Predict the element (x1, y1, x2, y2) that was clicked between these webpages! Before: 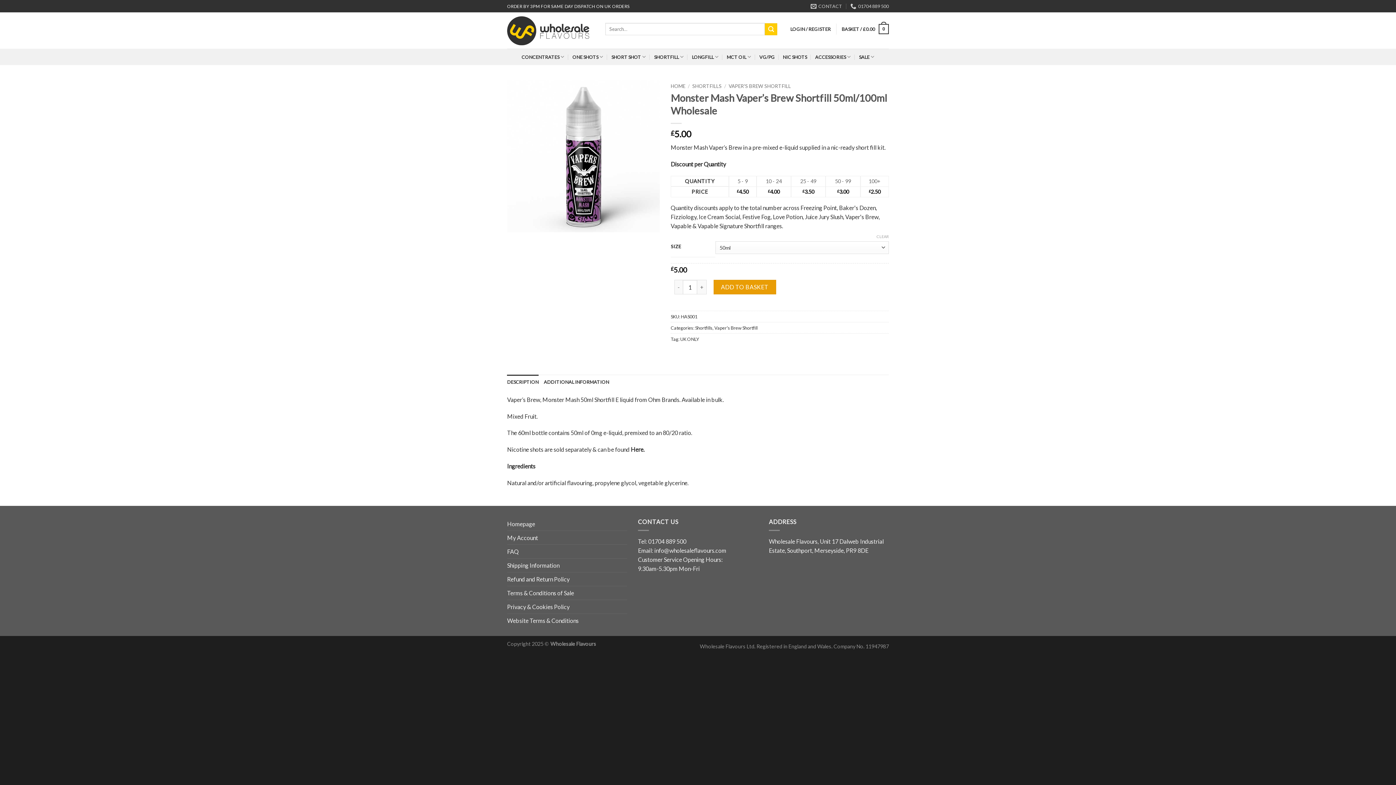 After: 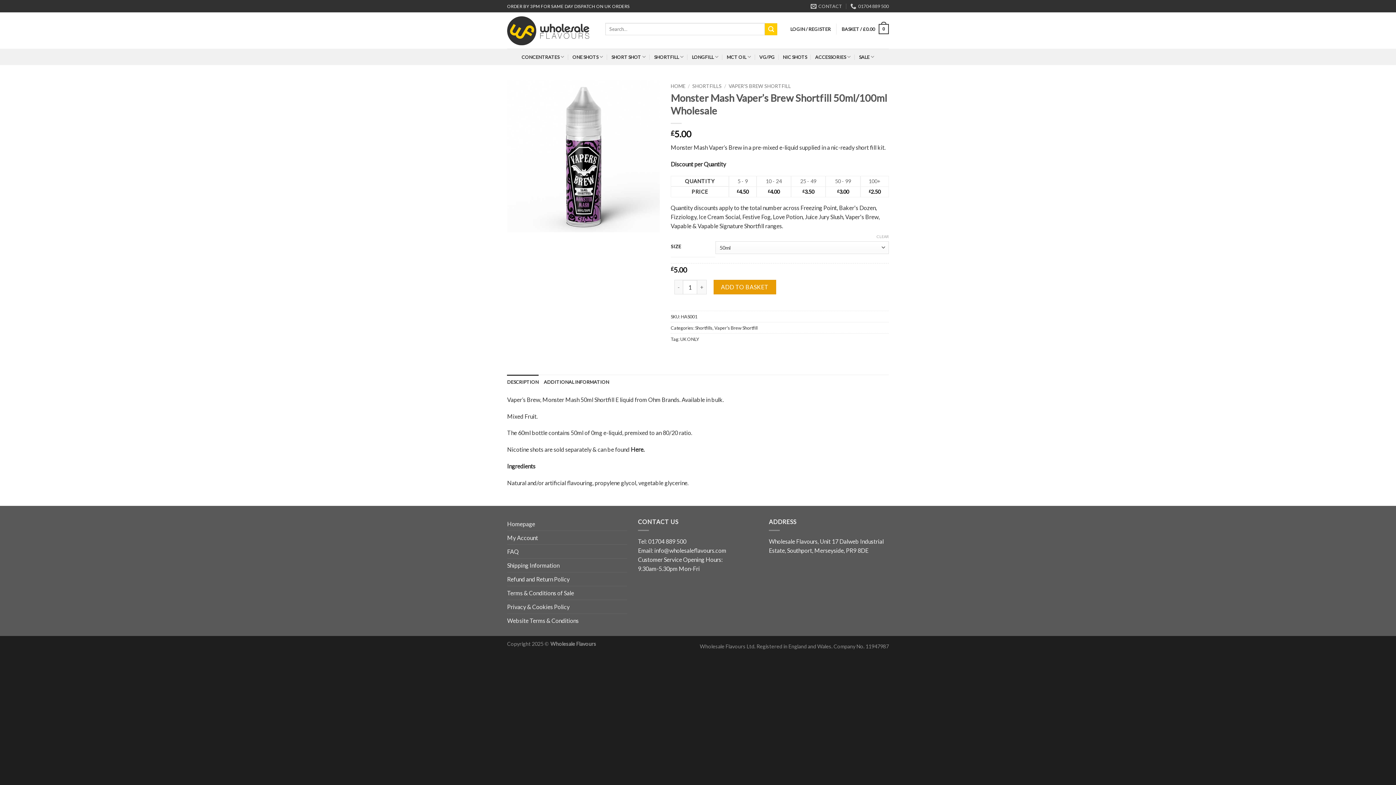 Action: bbox: (507, 374, 538, 389) label: DESCRIPTION